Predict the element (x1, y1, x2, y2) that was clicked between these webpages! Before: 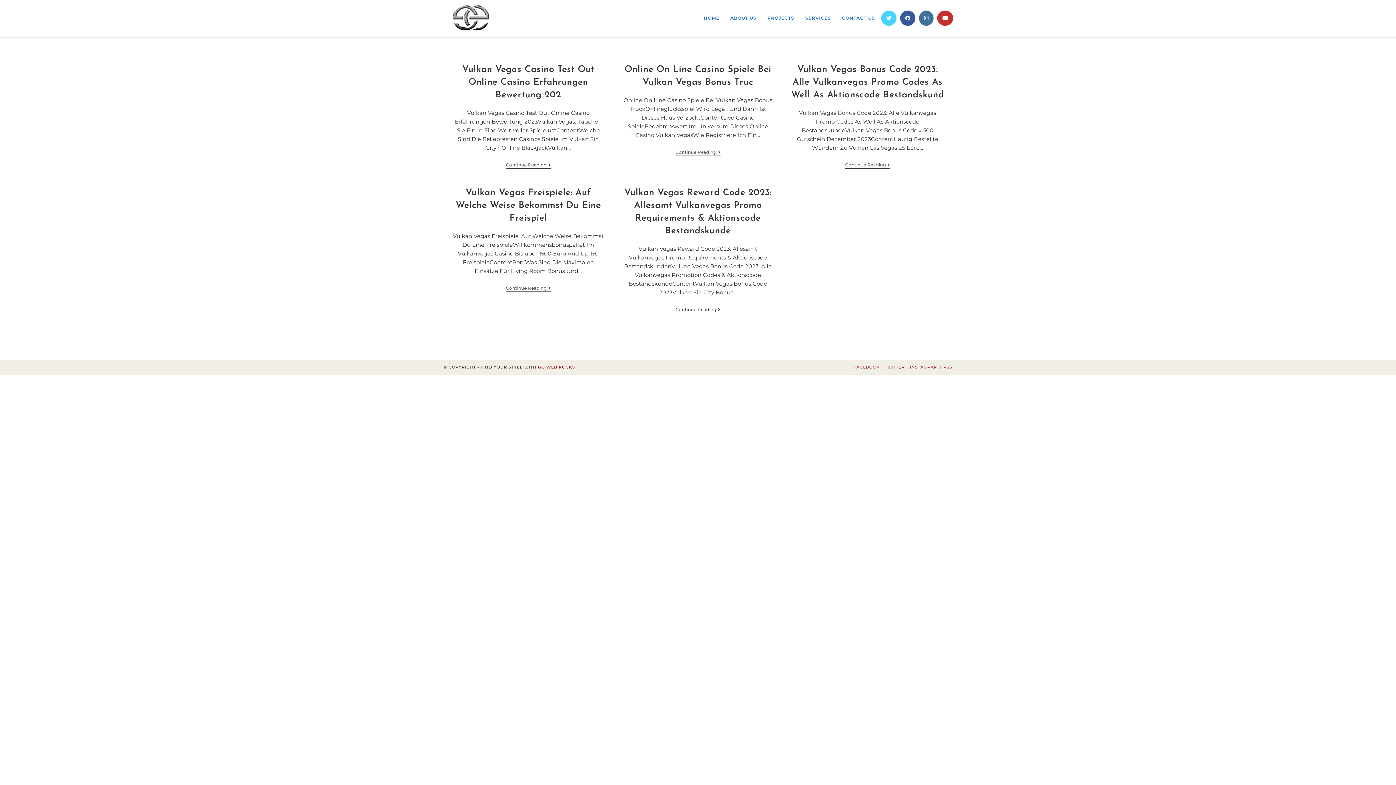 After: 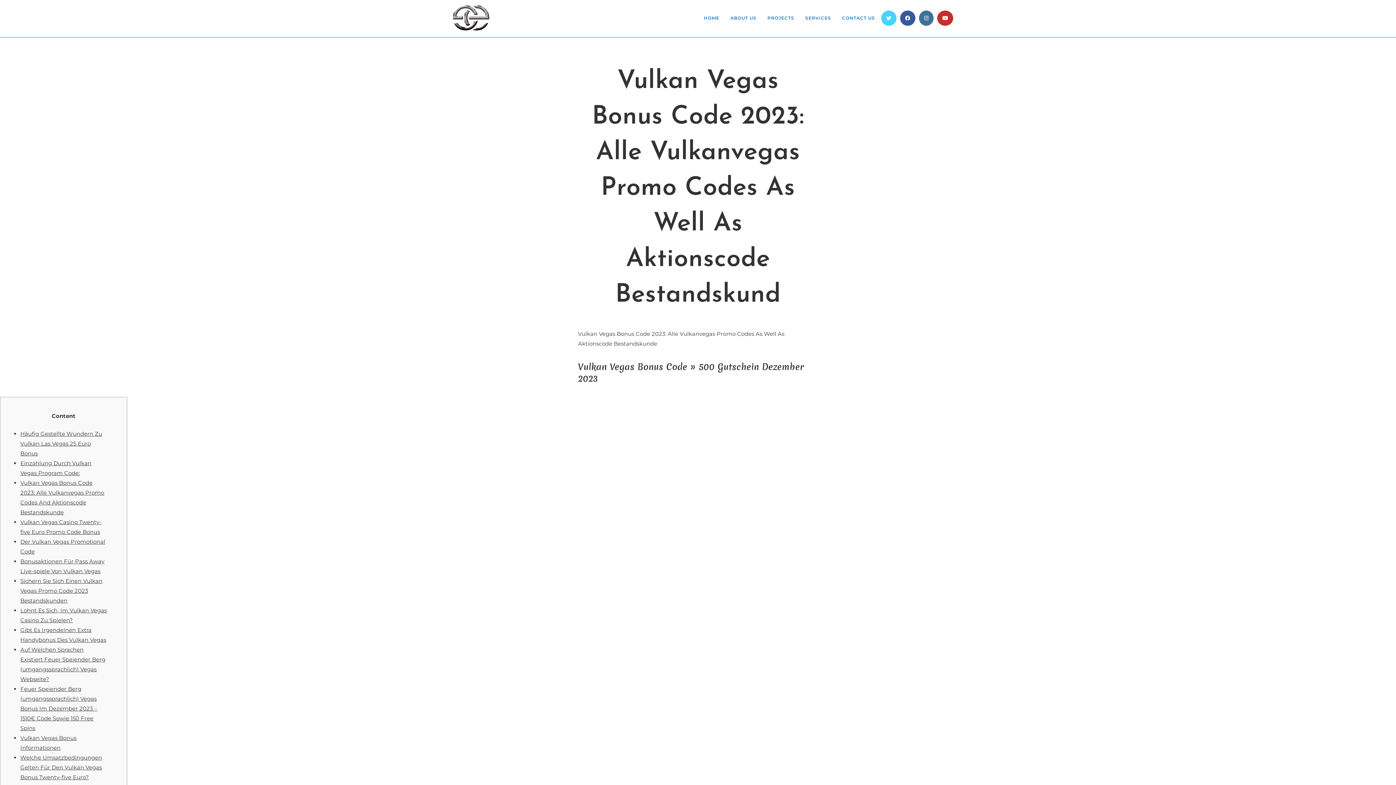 Action: bbox: (791, 65, 944, 99) label: Vulkan Vegas Bonus Code 2023: Alle Vulkanvegas Promo Codes As Well As Aktionscode Bestandskund